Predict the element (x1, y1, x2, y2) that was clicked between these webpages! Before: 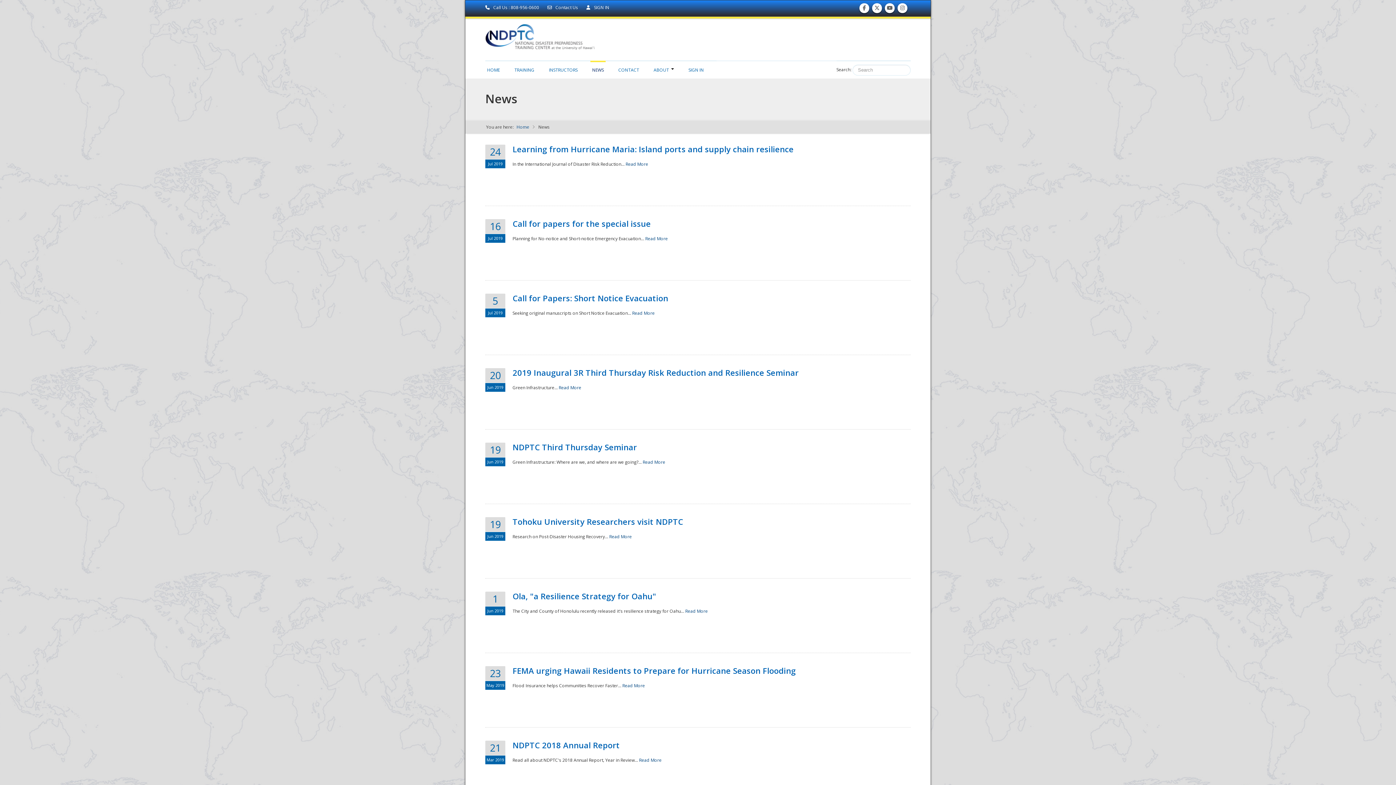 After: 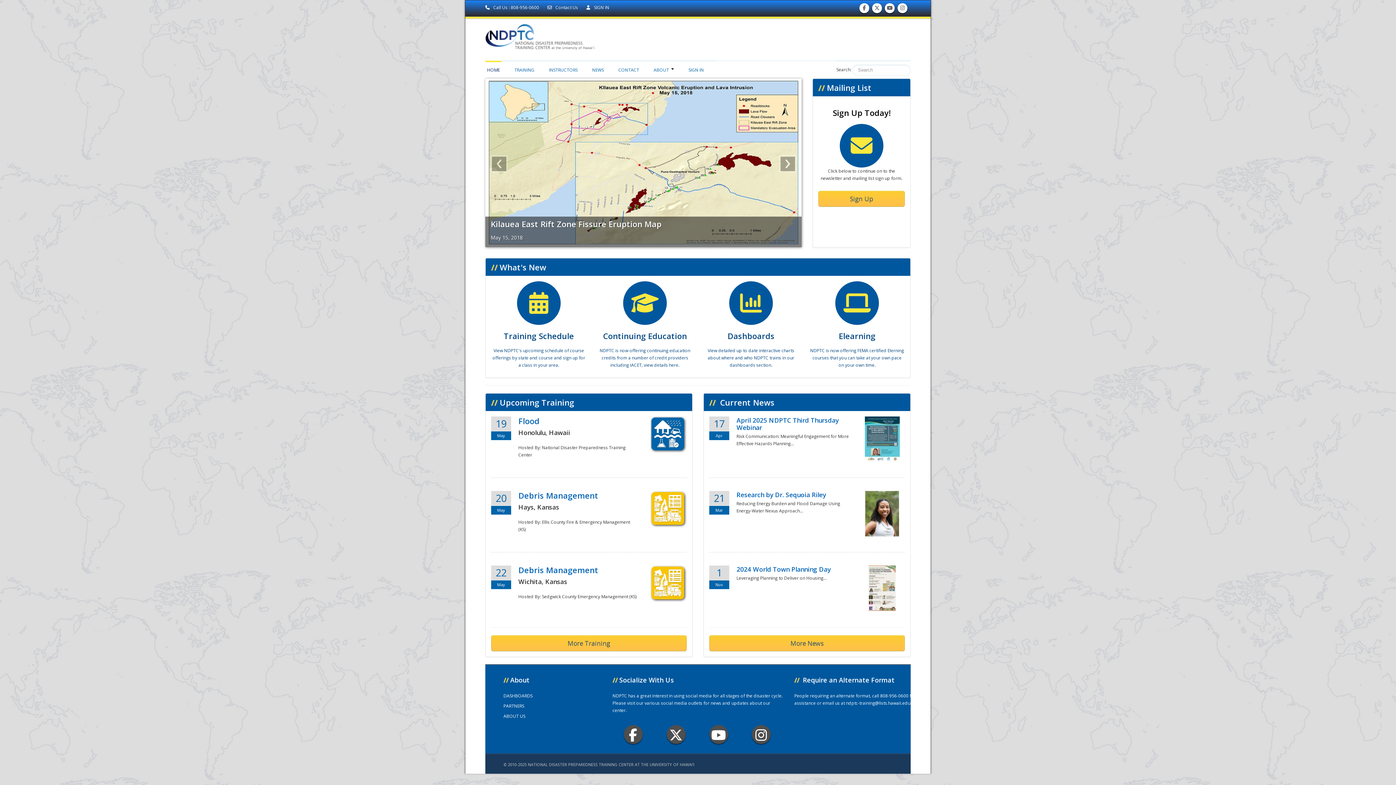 Action: bbox: (516, 124, 529, 130) label: Home